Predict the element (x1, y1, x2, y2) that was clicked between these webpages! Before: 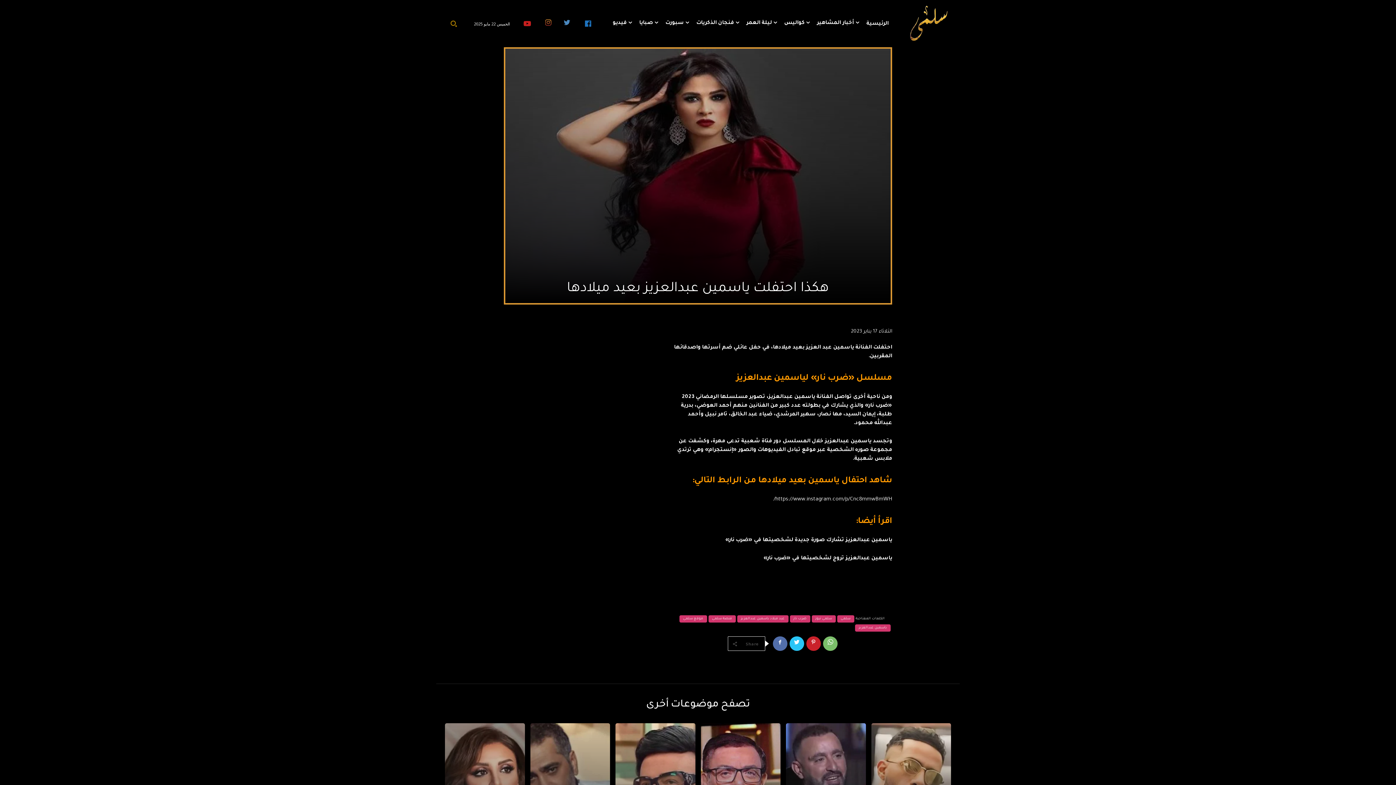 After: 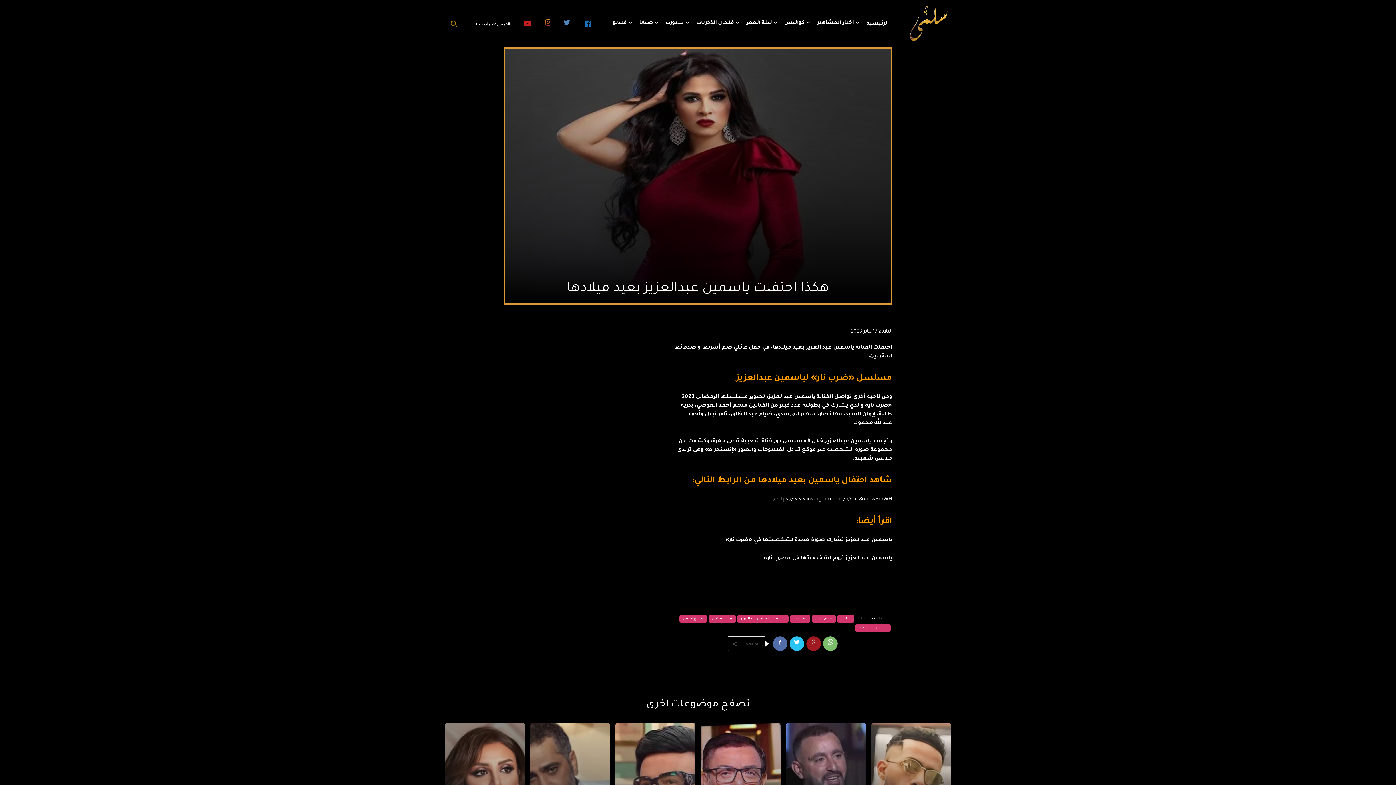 Action: bbox: (806, 636, 820, 651)